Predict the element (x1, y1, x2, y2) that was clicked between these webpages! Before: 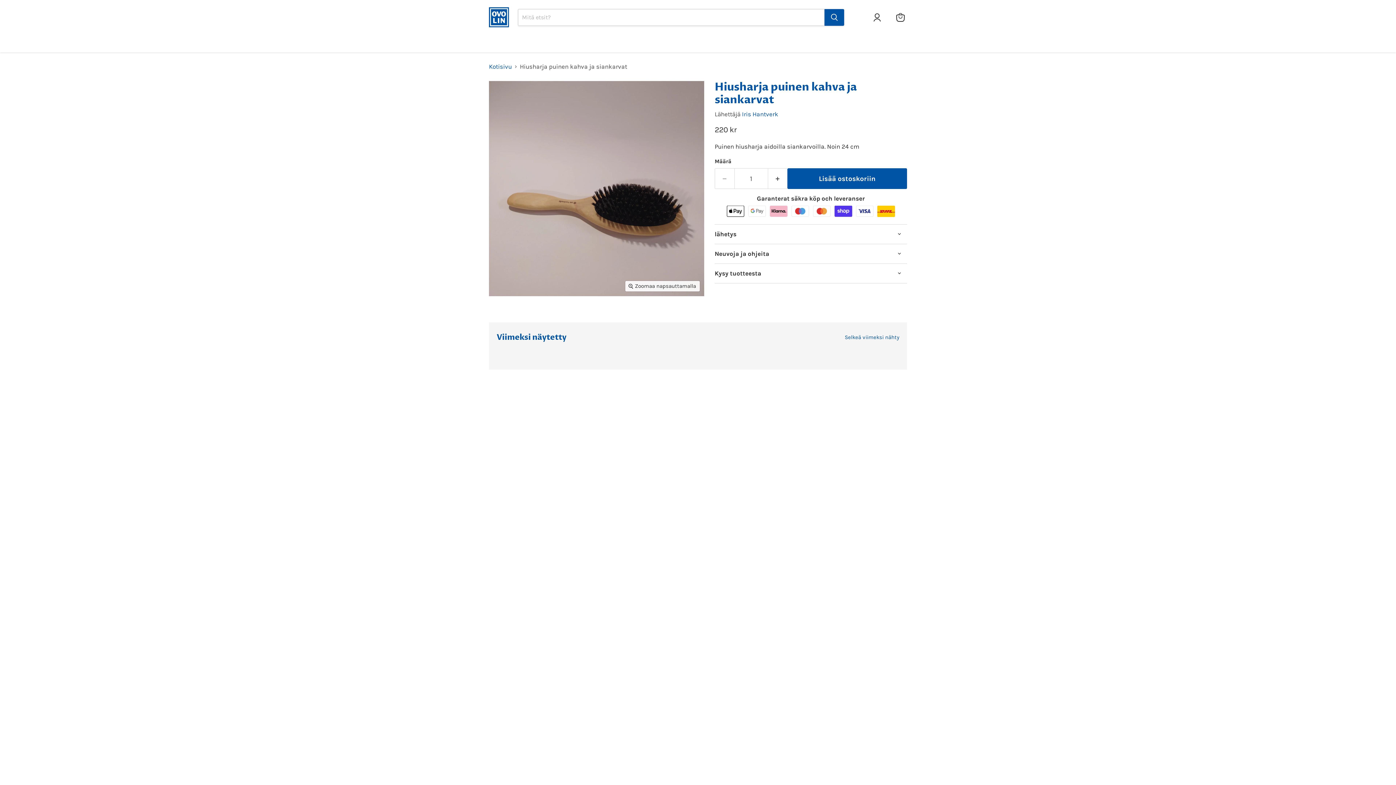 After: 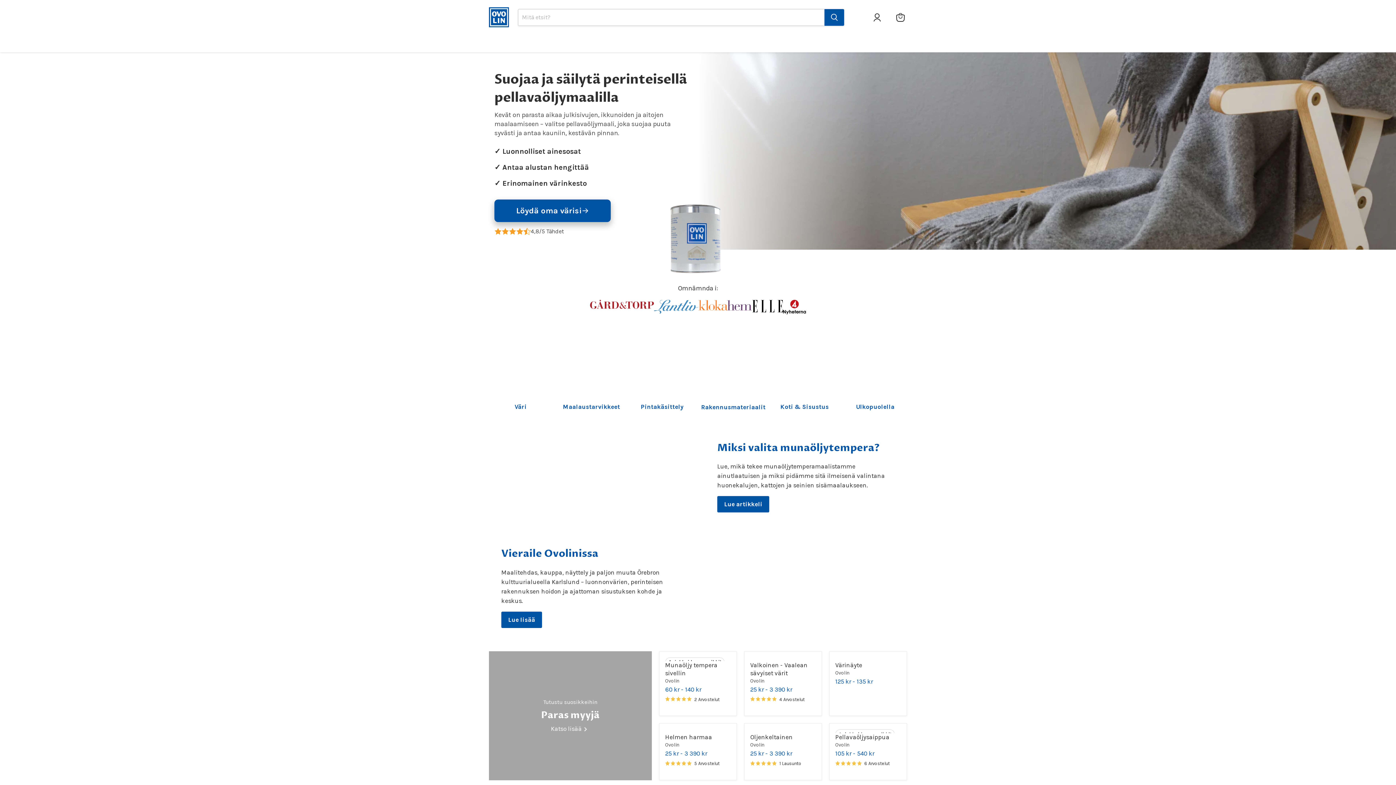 Action: bbox: (489, 7, 509, 27)